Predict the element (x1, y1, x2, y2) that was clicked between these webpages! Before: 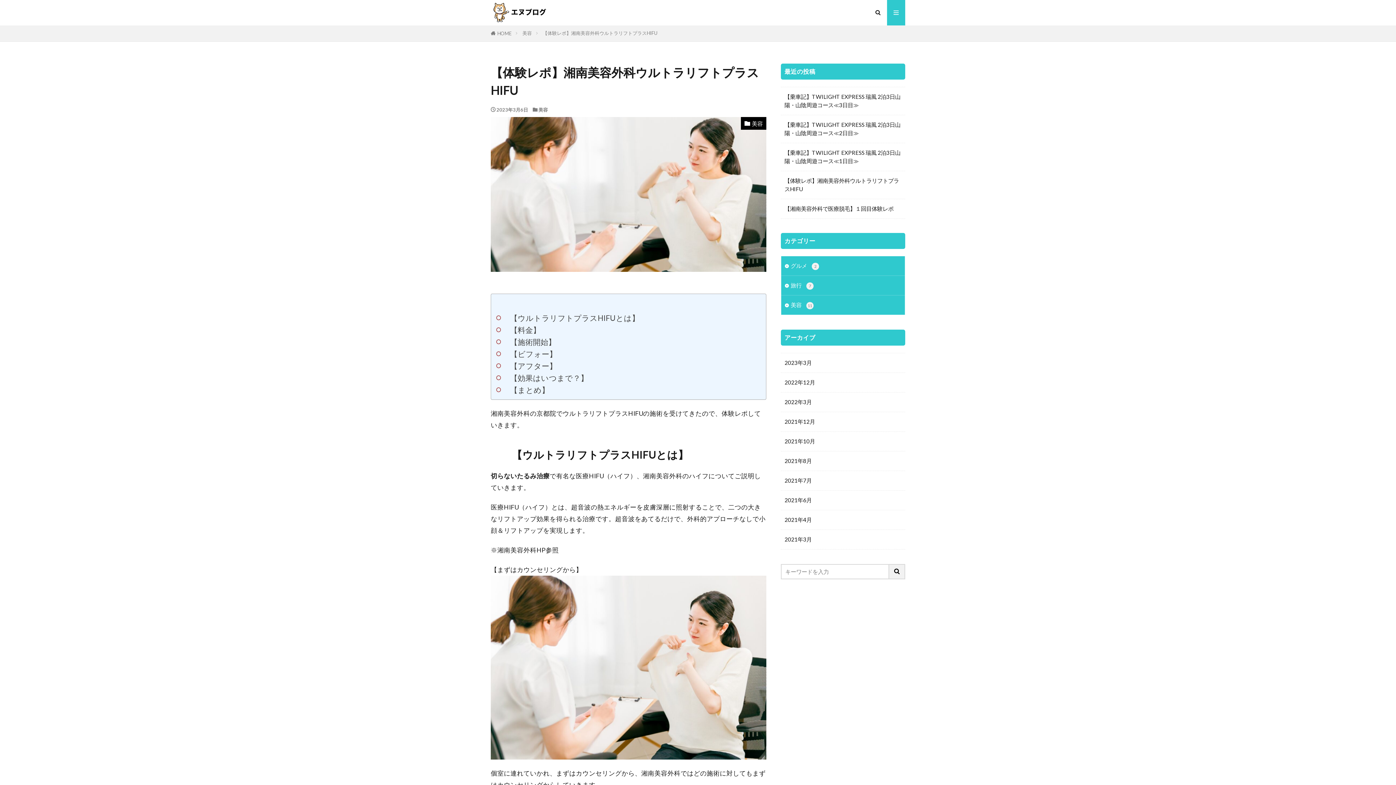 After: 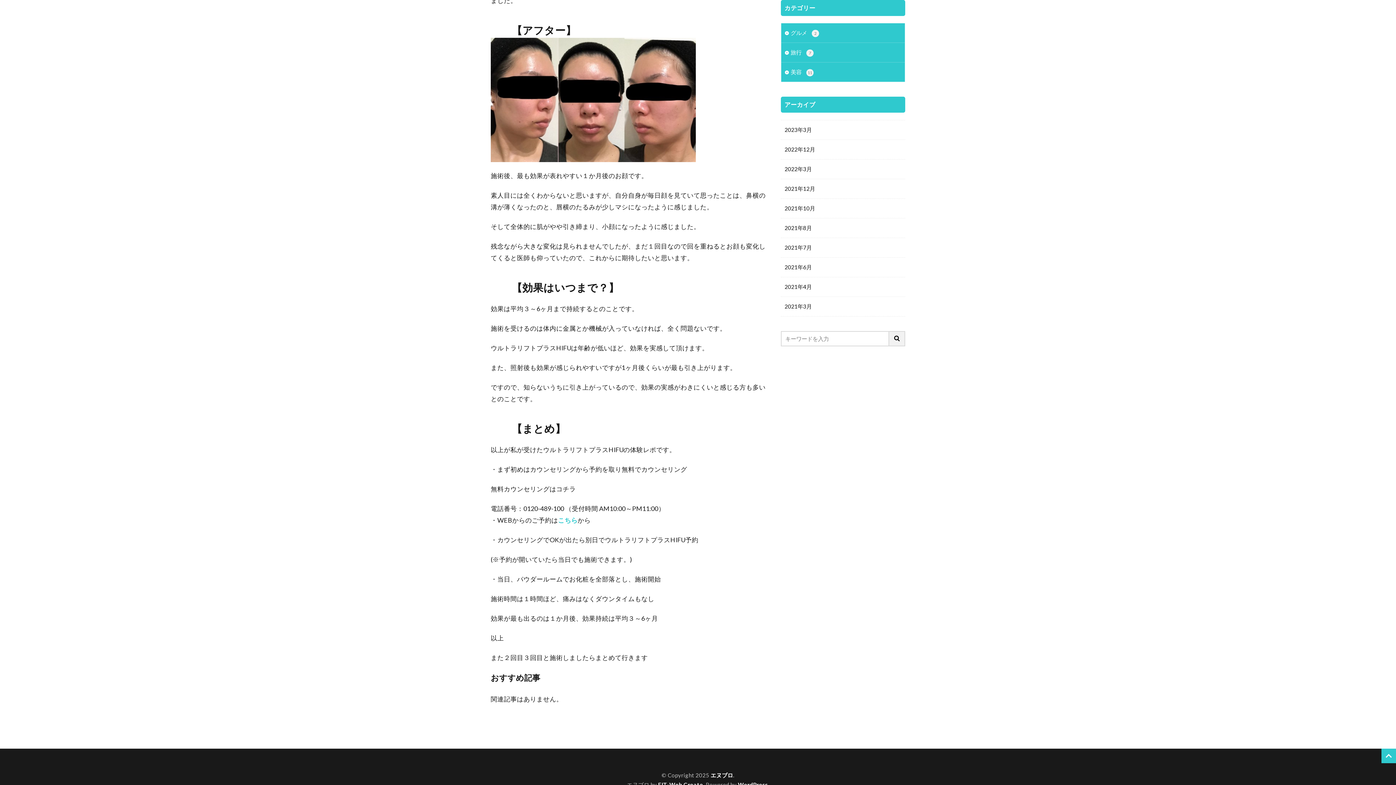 Action: bbox: (494, 360, 557, 372) label: 　　【アフター】